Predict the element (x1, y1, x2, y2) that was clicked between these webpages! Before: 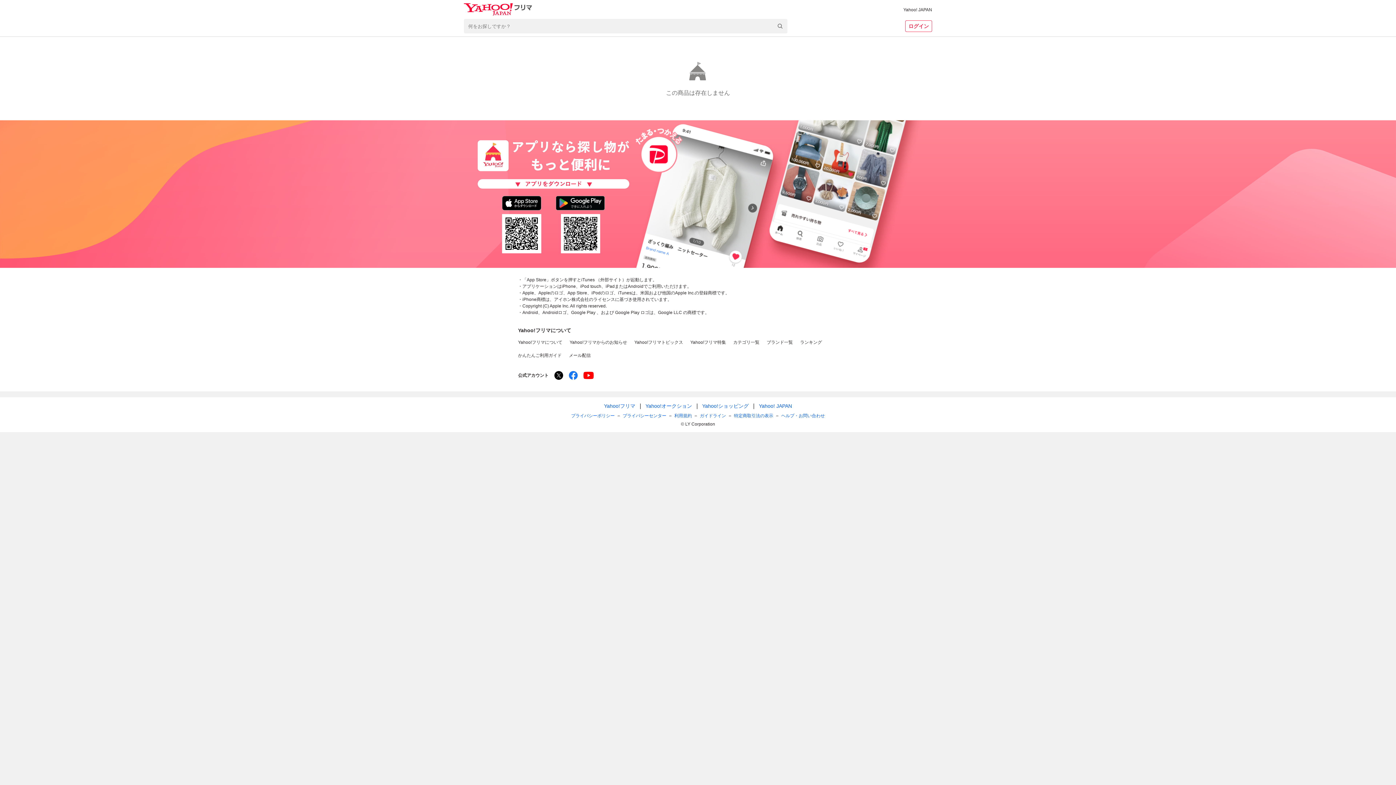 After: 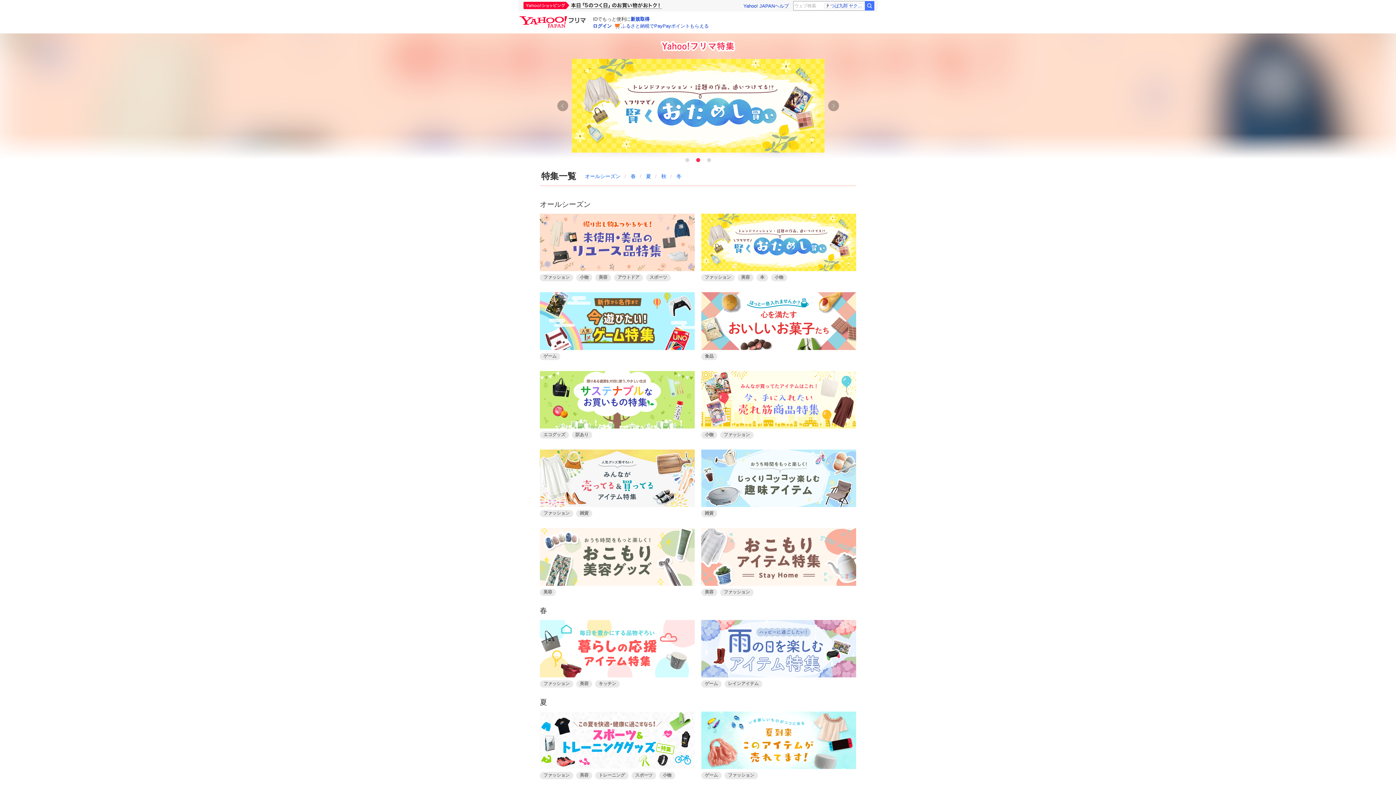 Action: label: Yahoo!フリマ特集 bbox: (690, 340, 726, 345)